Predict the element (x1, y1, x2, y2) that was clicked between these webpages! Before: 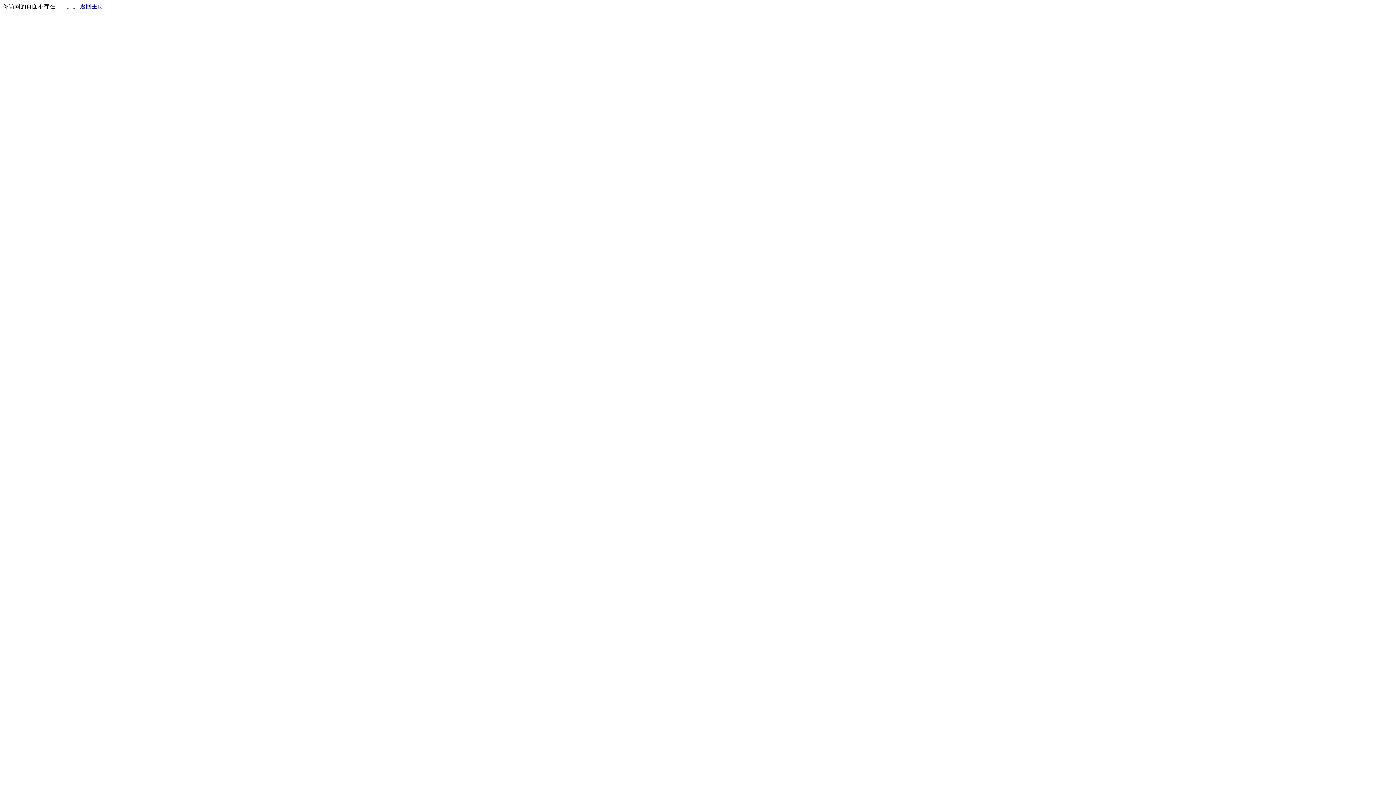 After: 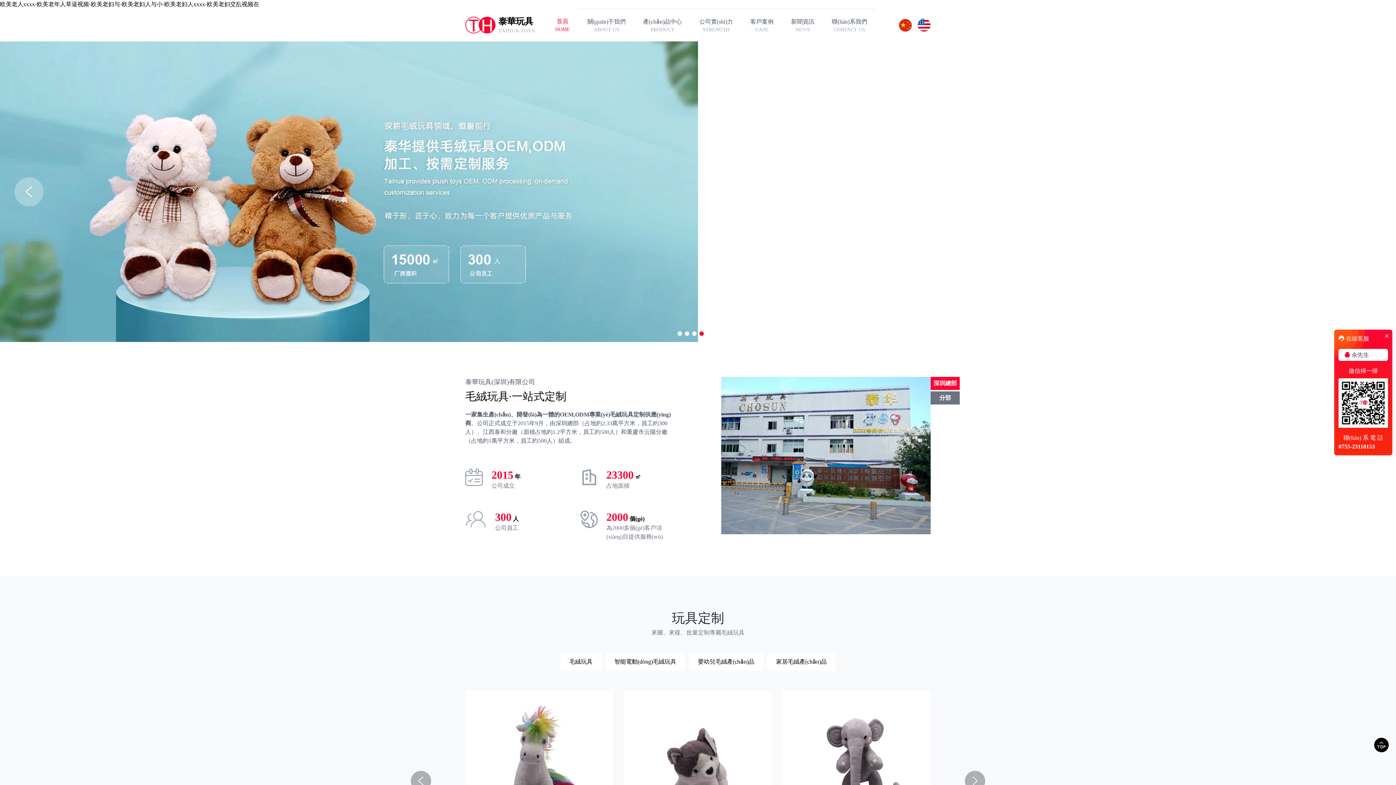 Action: bbox: (80, 3, 103, 9) label: 返回主页